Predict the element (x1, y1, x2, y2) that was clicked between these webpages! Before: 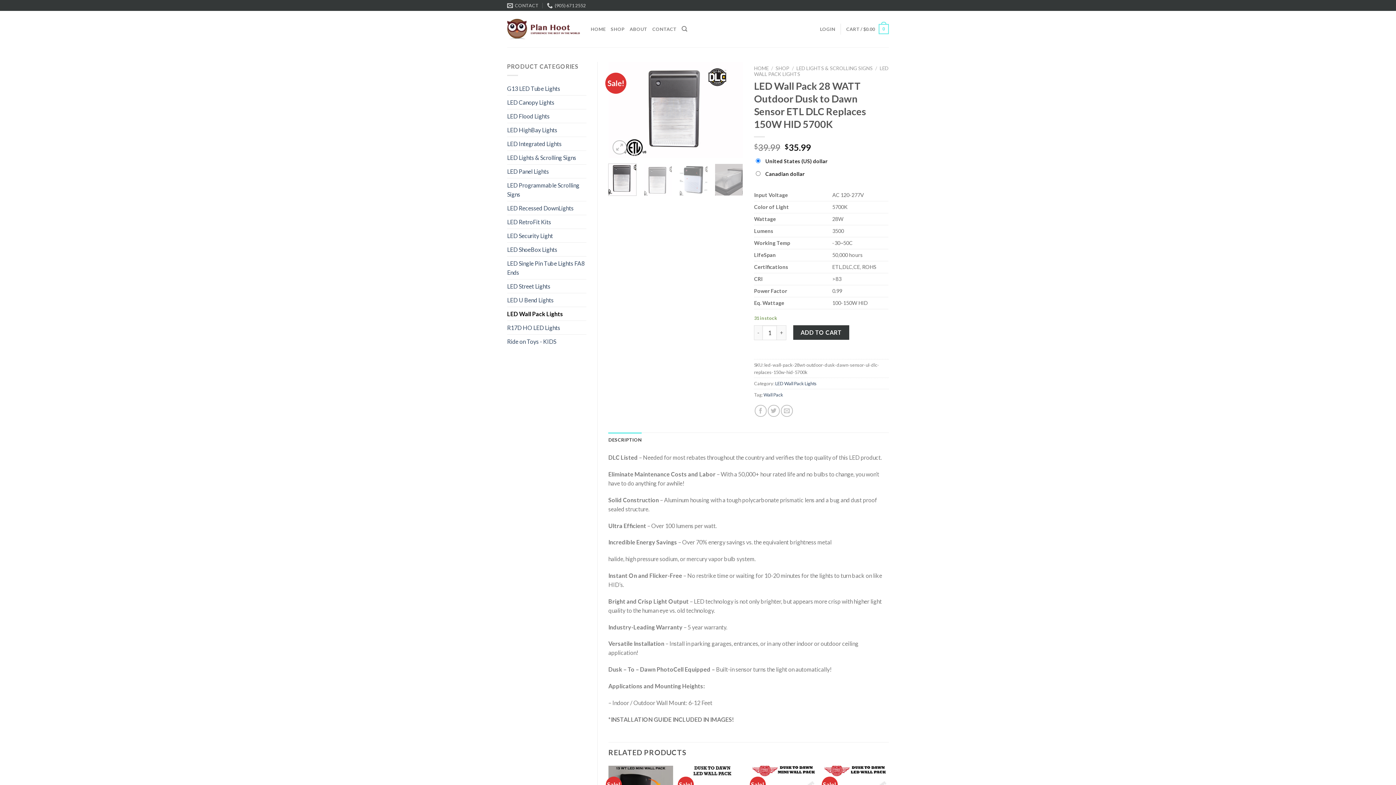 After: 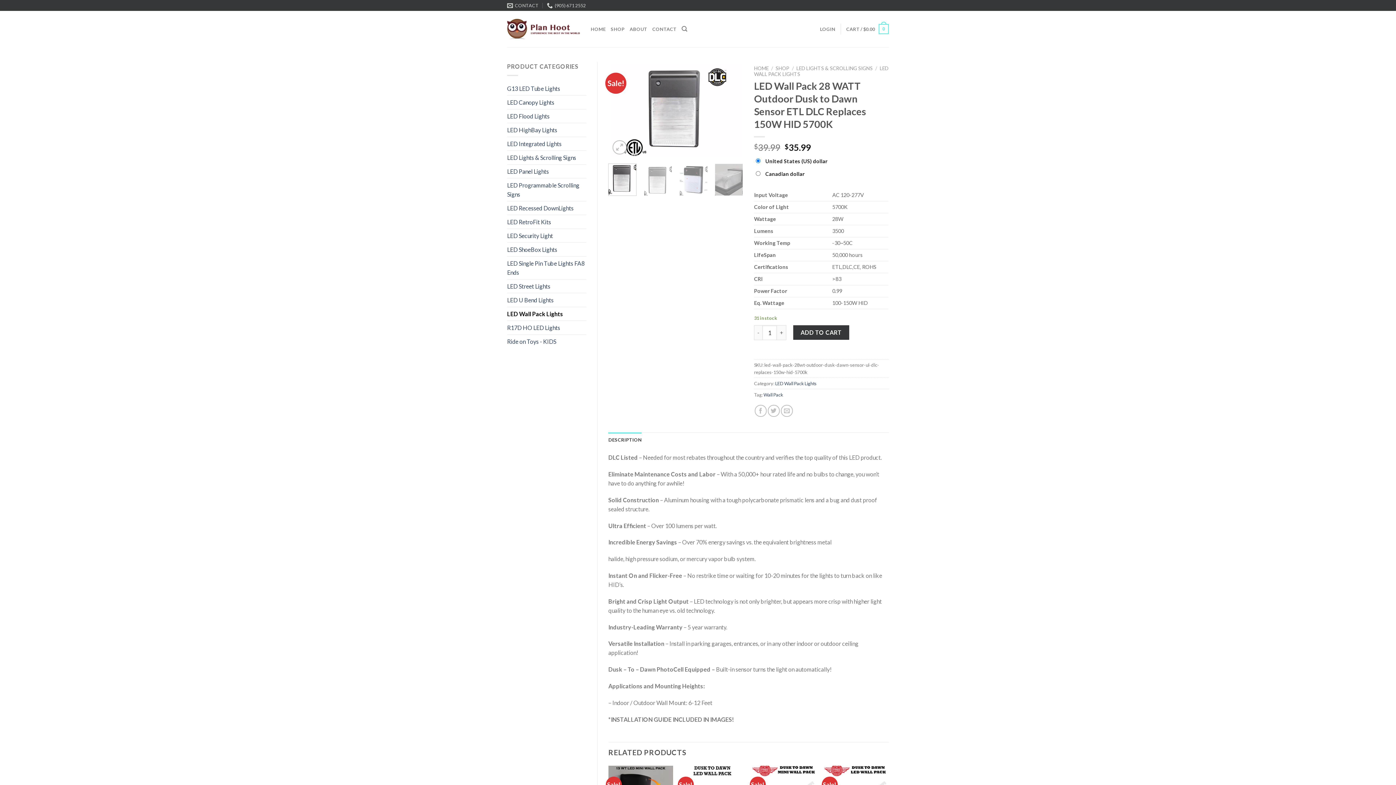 Action: label: DESCRIPTION bbox: (608, 432, 641, 447)